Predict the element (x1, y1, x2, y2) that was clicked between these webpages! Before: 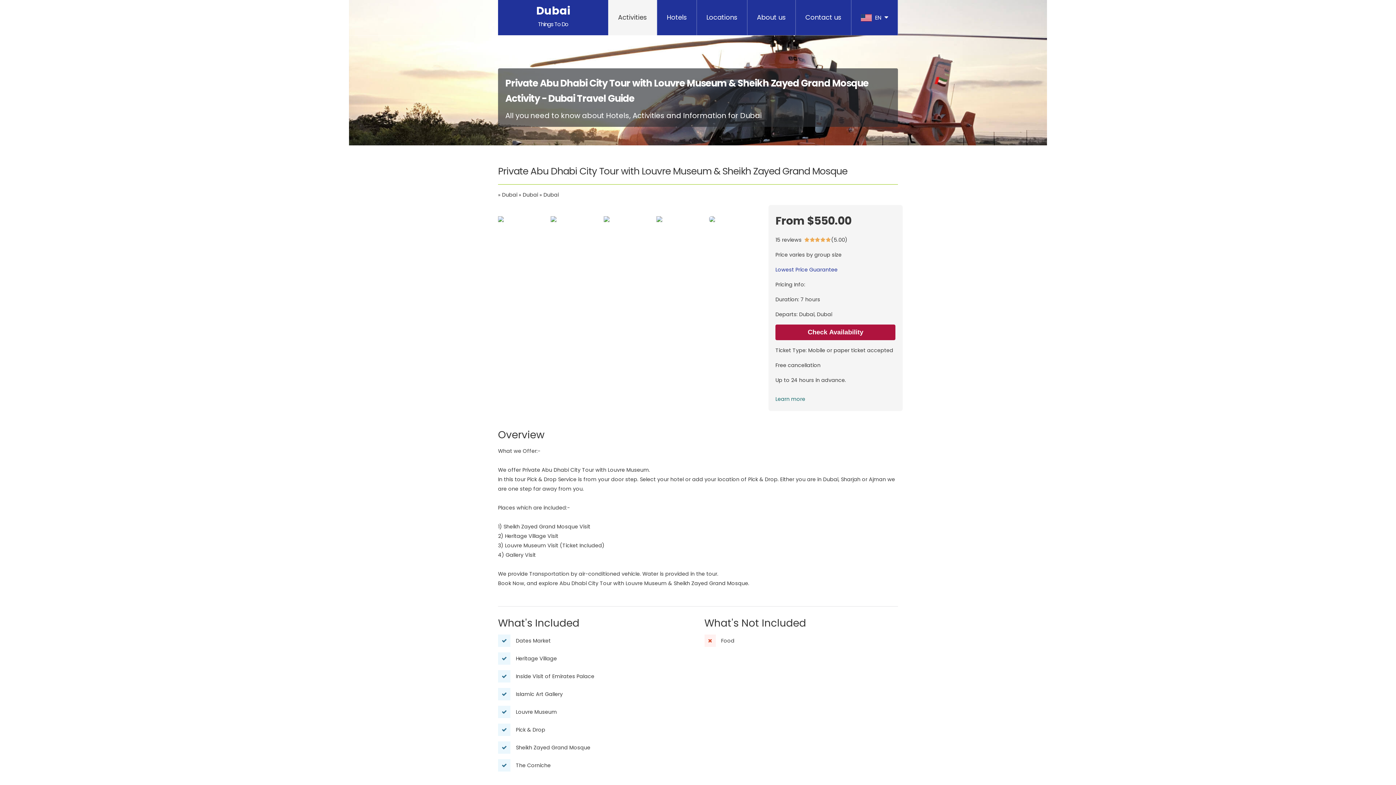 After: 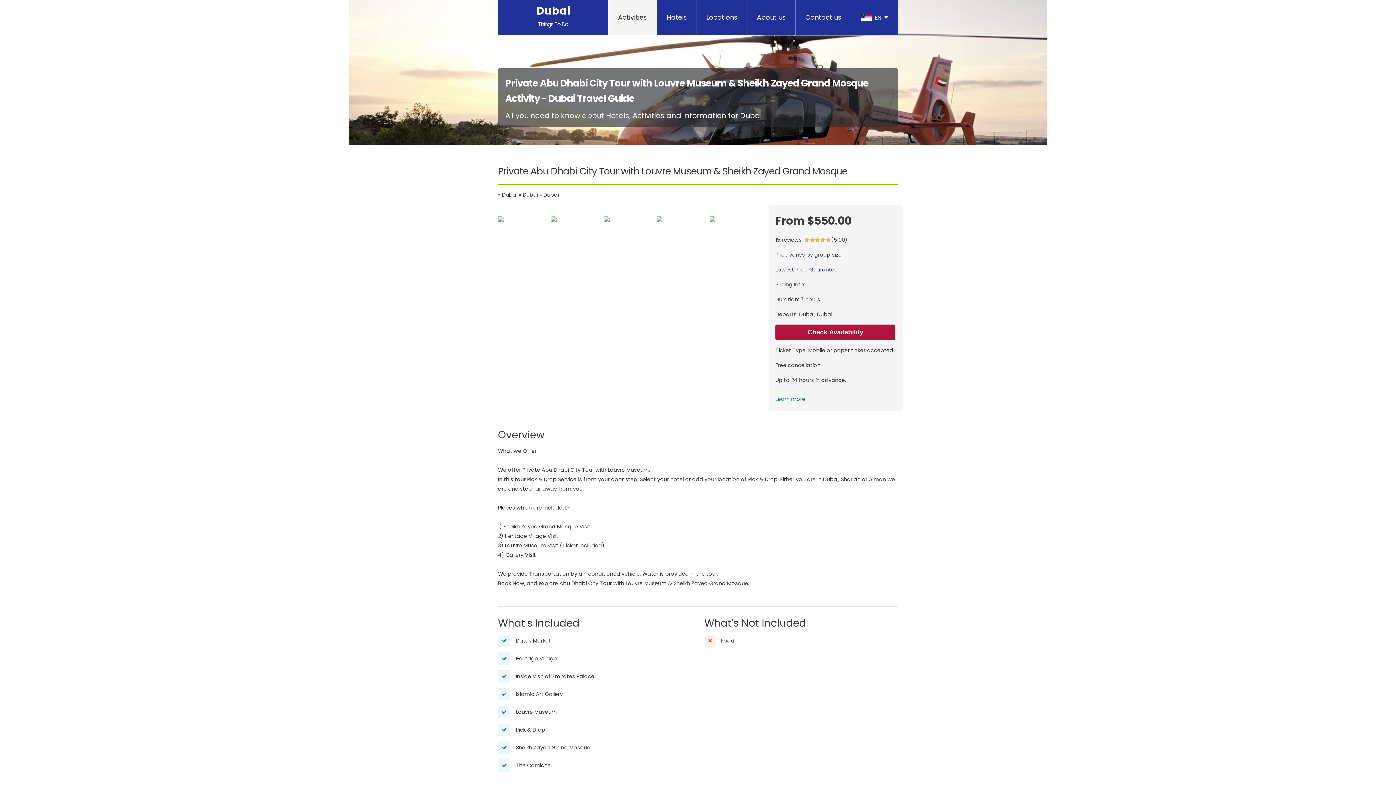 Action: label: Lowest Price Guarantee bbox: (775, 266, 837, 273)